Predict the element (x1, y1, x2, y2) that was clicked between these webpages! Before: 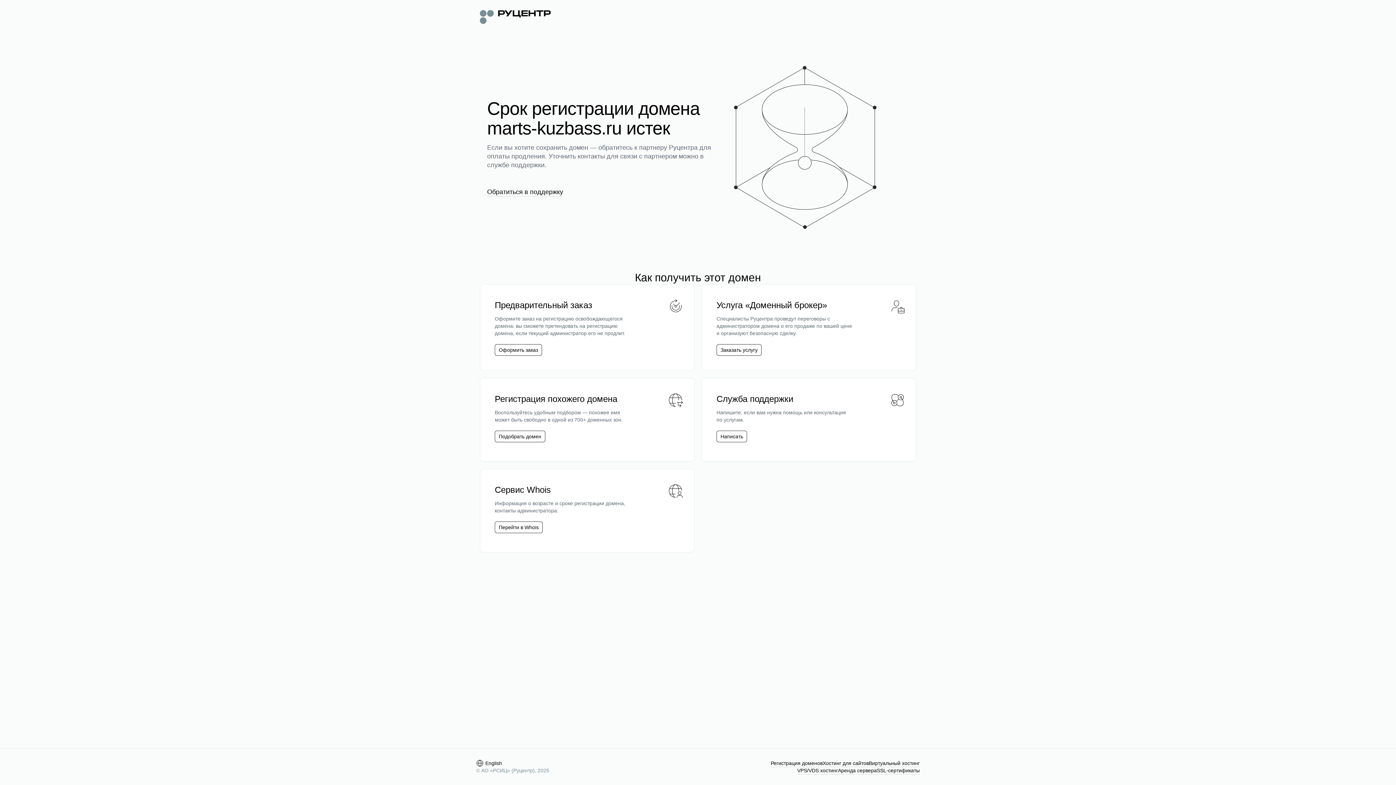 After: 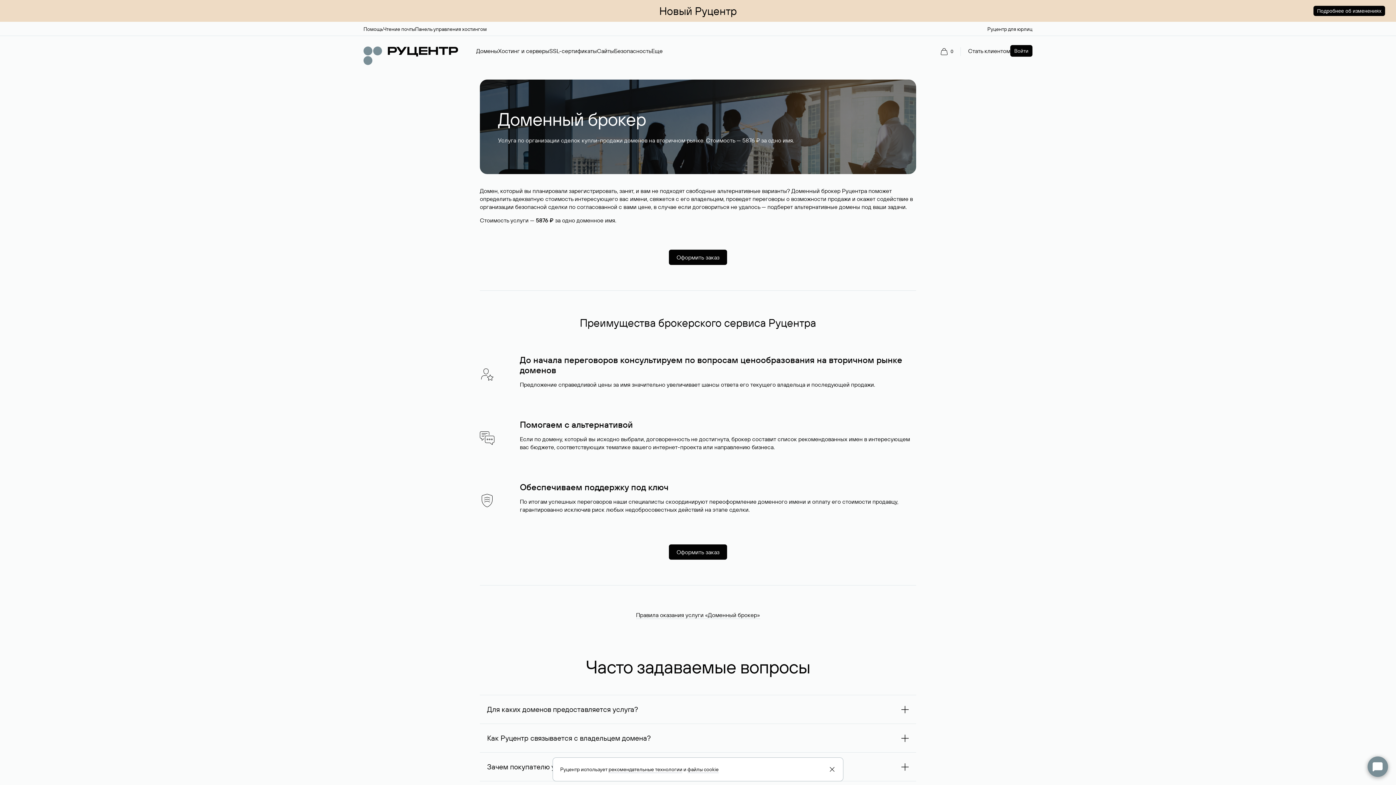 Action: label: Заказать услугу bbox: (716, 344, 761, 356)